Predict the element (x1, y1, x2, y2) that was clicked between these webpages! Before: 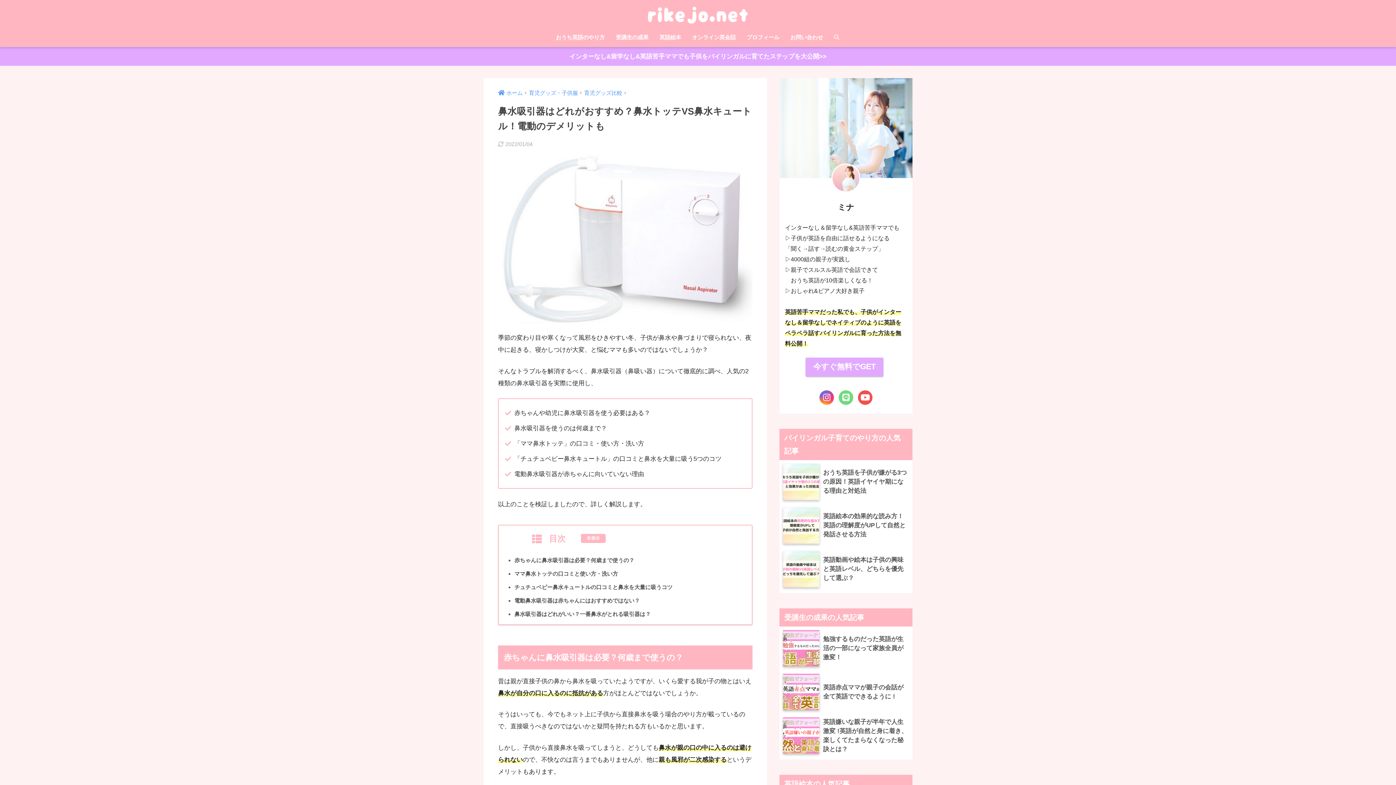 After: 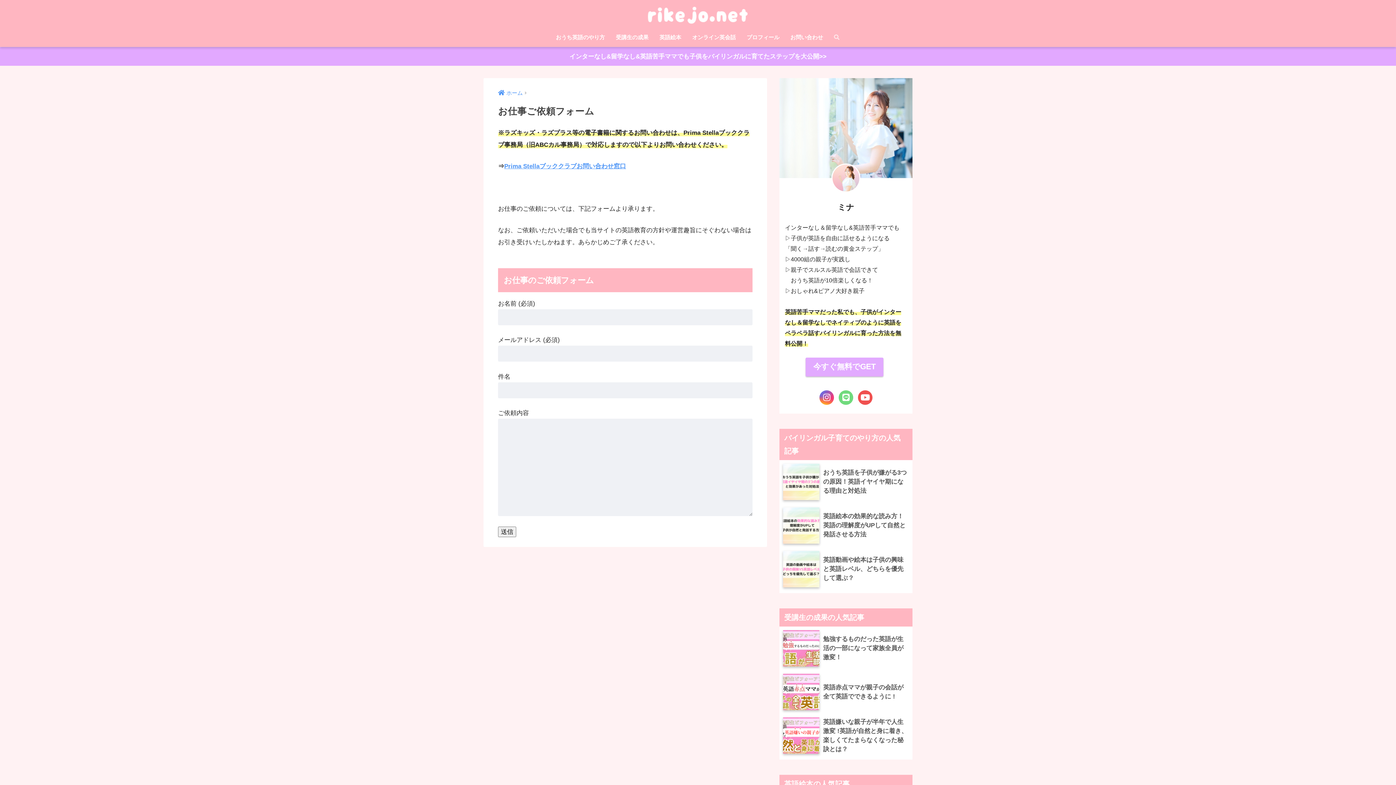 Action: bbox: (785, 29, 828, 46) label: お問い合わせ